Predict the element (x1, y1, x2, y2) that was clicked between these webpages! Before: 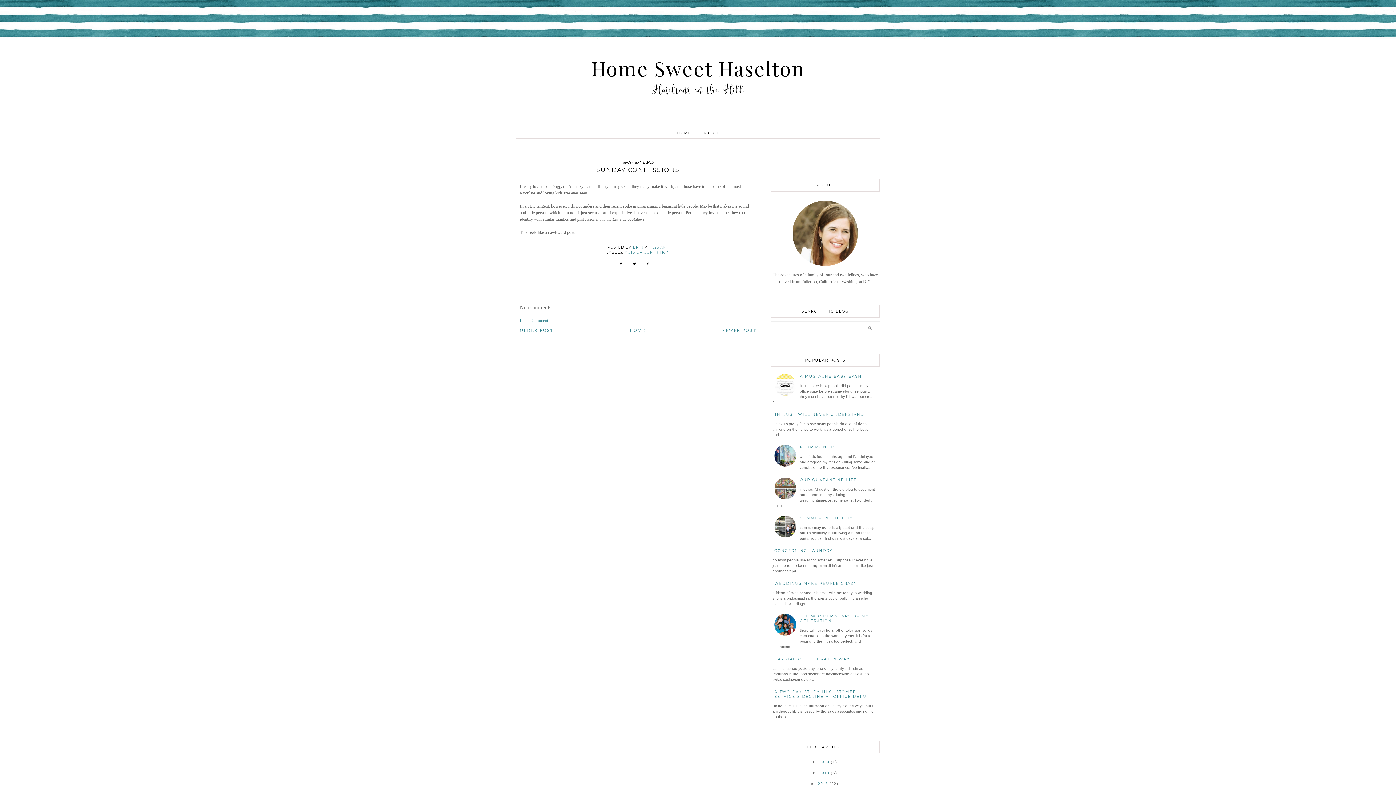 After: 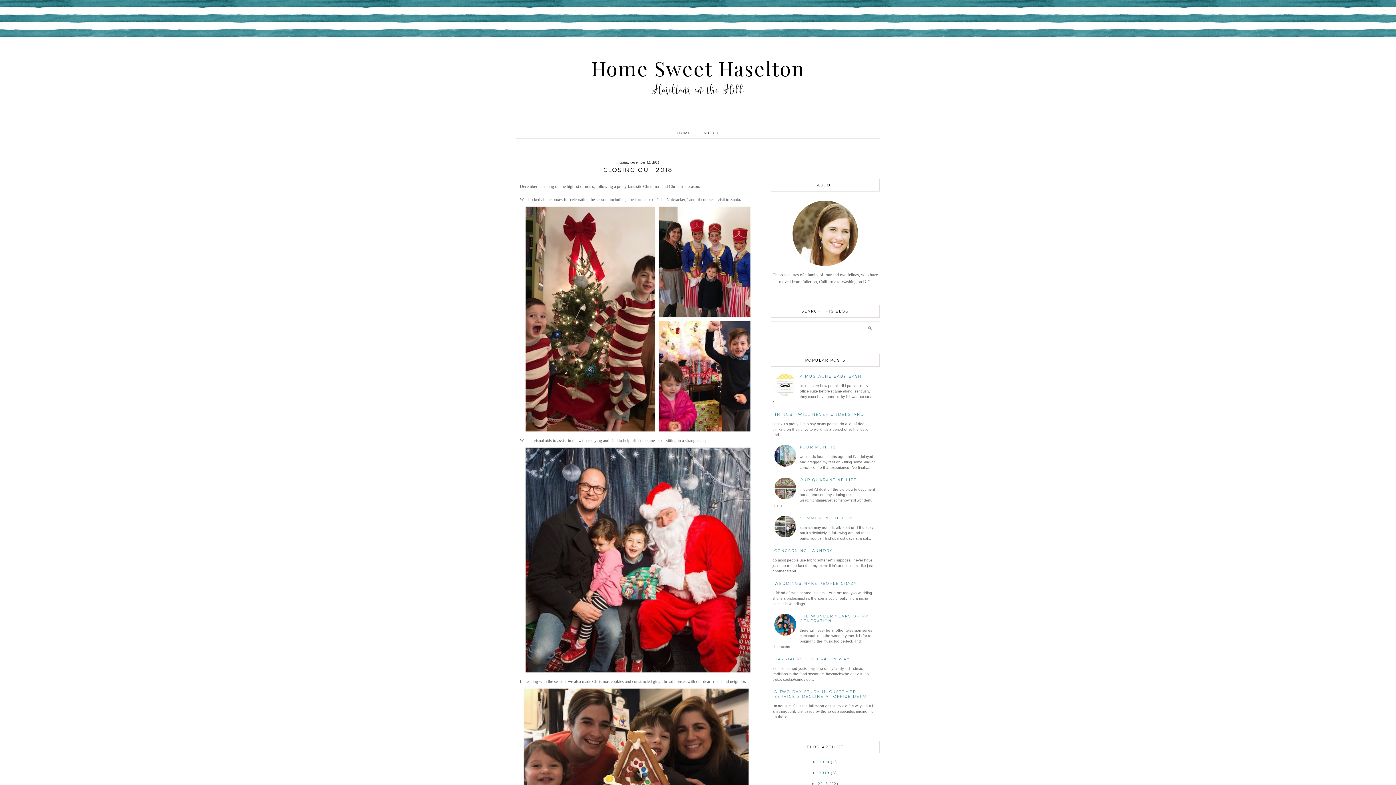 Action: bbox: (818, 781, 828, 786) label: 2018